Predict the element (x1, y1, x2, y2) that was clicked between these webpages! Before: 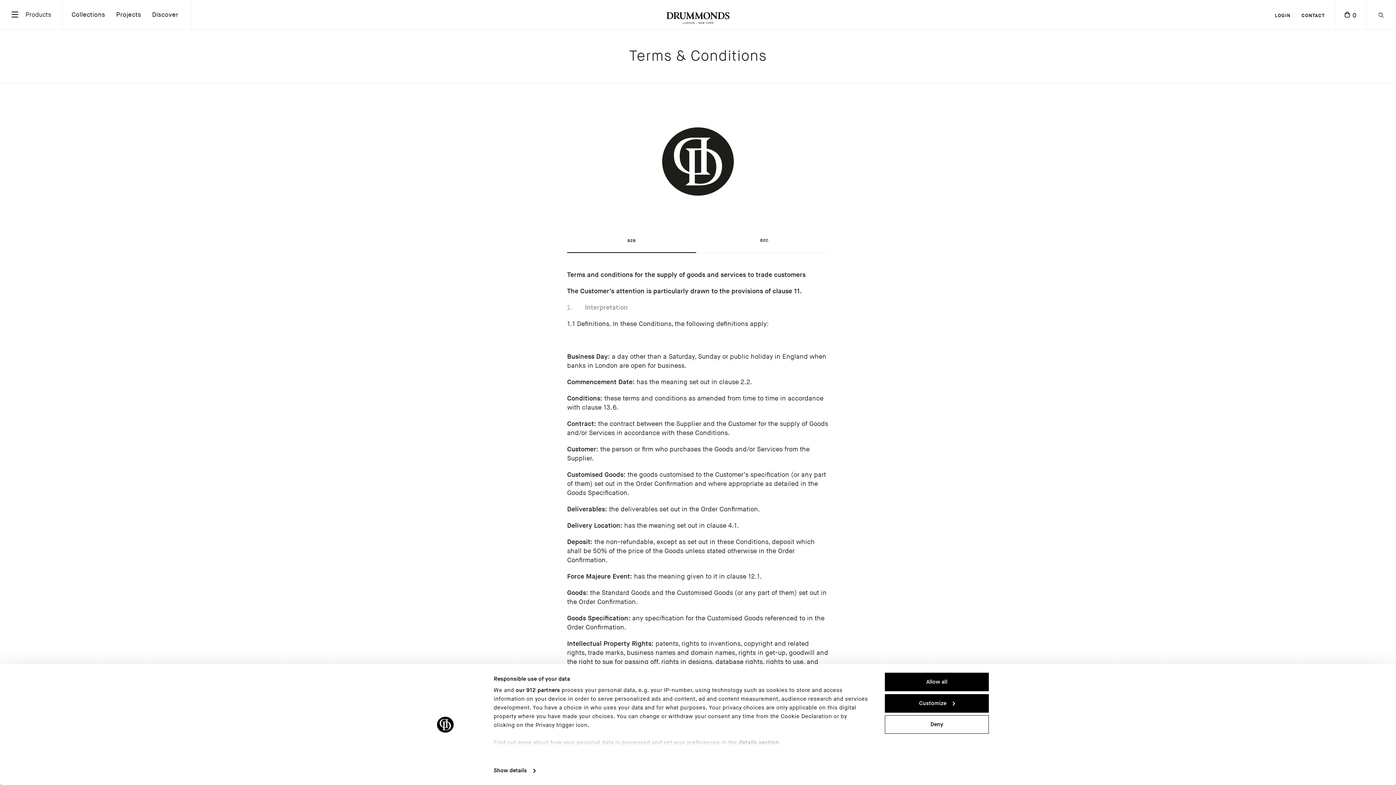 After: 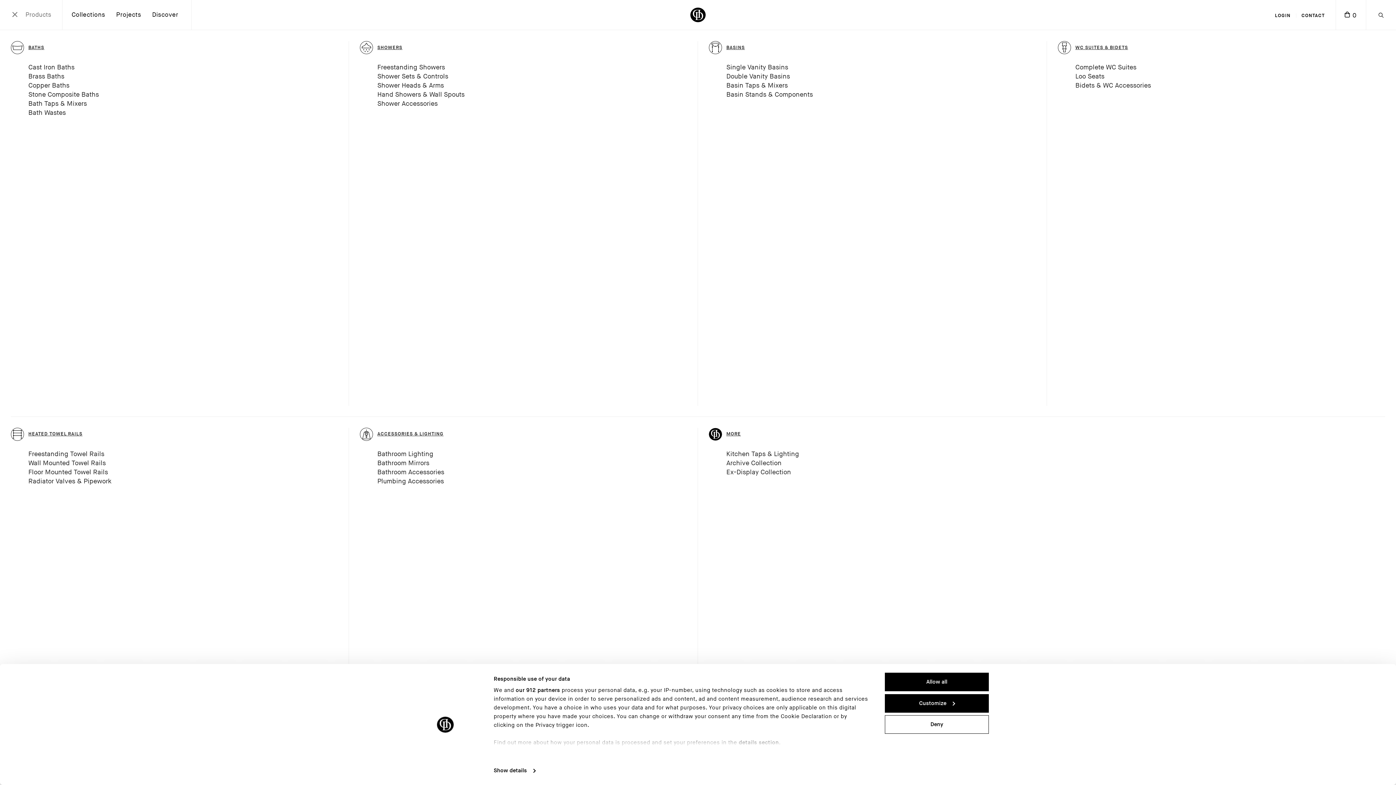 Action: bbox: (0, 0, 62, 29) label: Products